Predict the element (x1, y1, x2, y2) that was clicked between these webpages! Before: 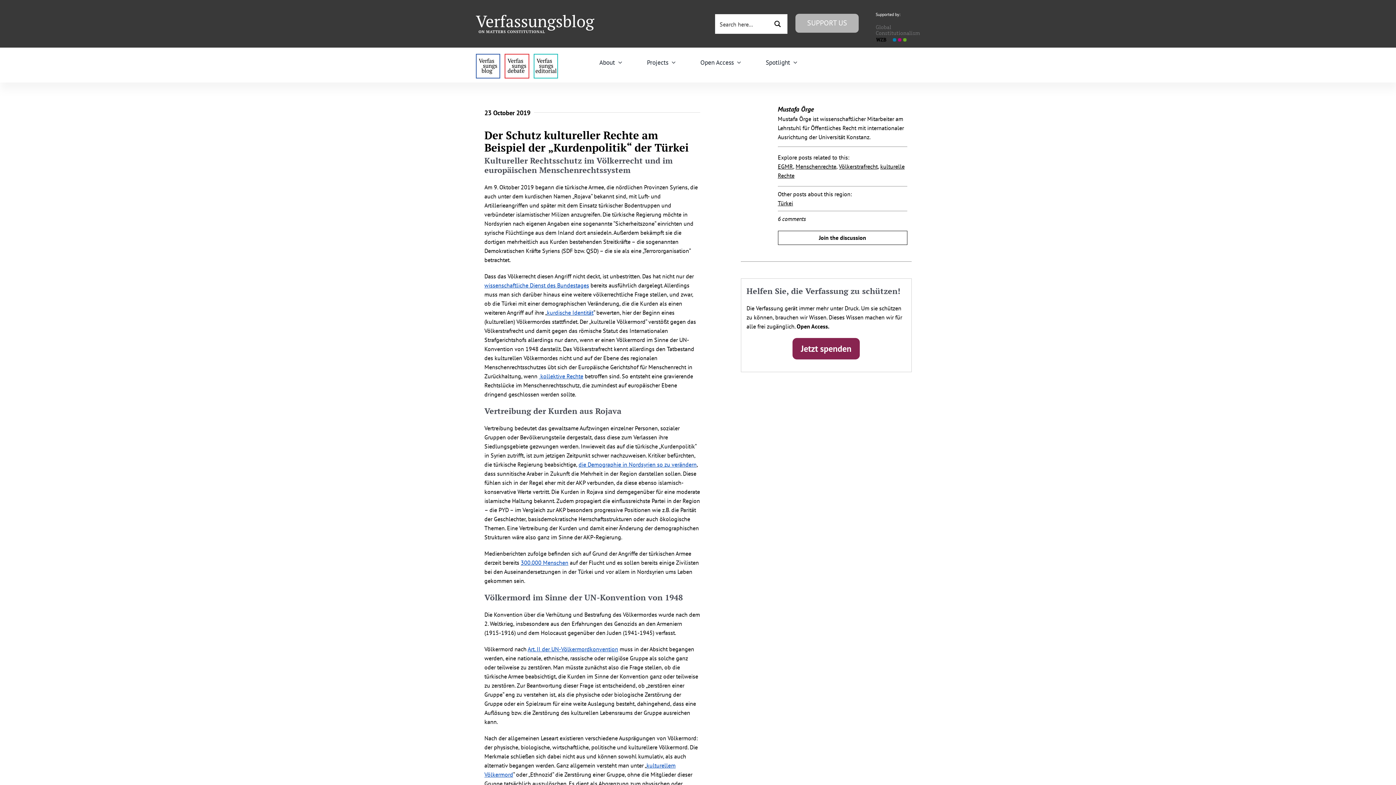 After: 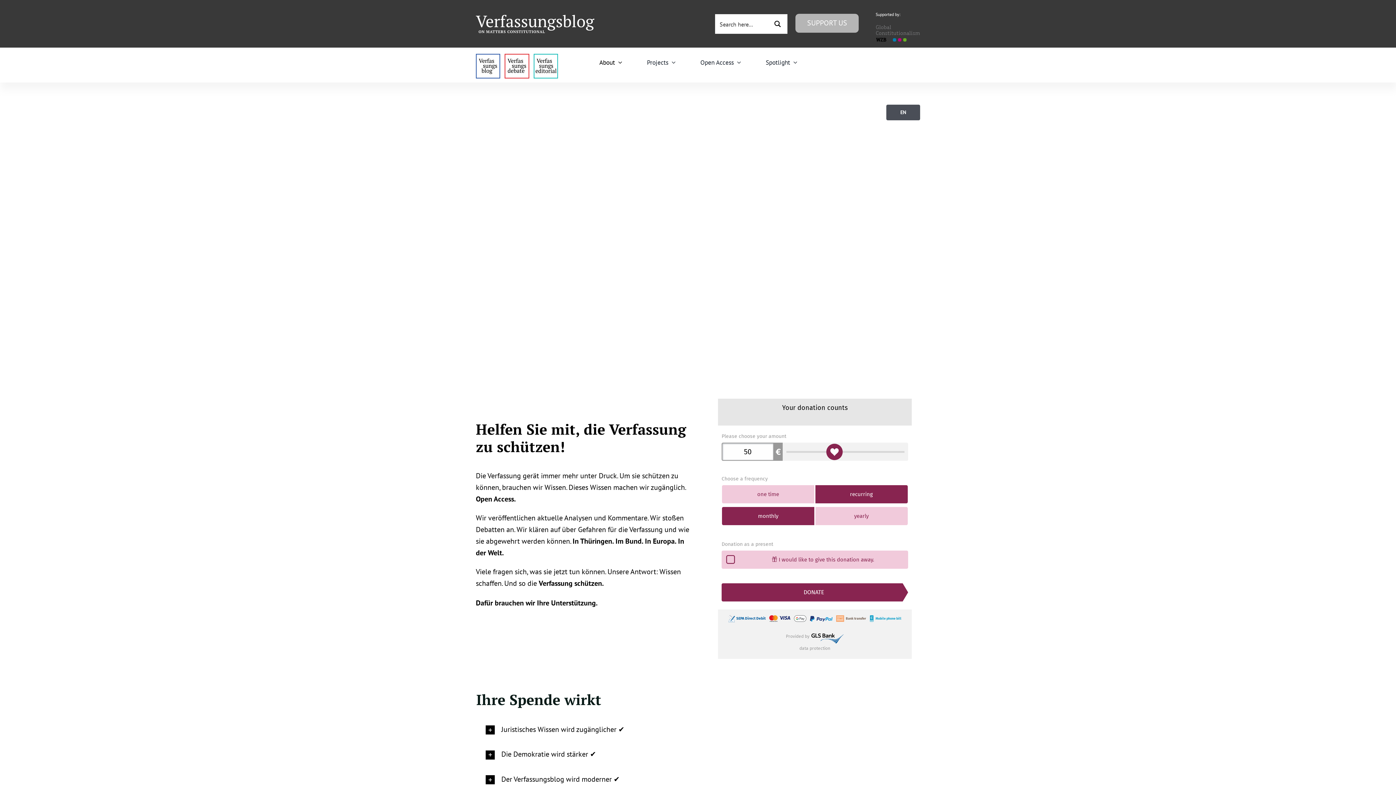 Action: label: SUPPORT US bbox: (795, 13, 859, 32)